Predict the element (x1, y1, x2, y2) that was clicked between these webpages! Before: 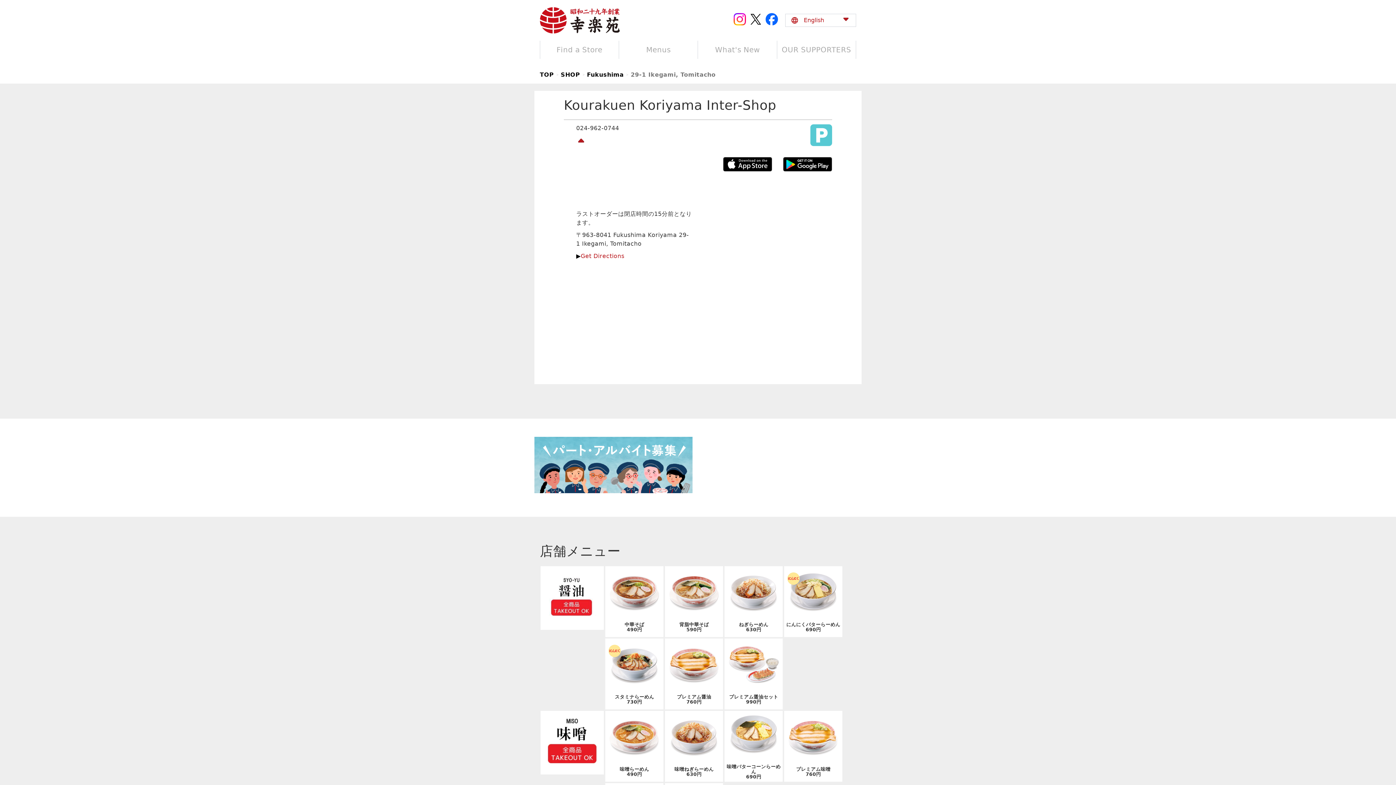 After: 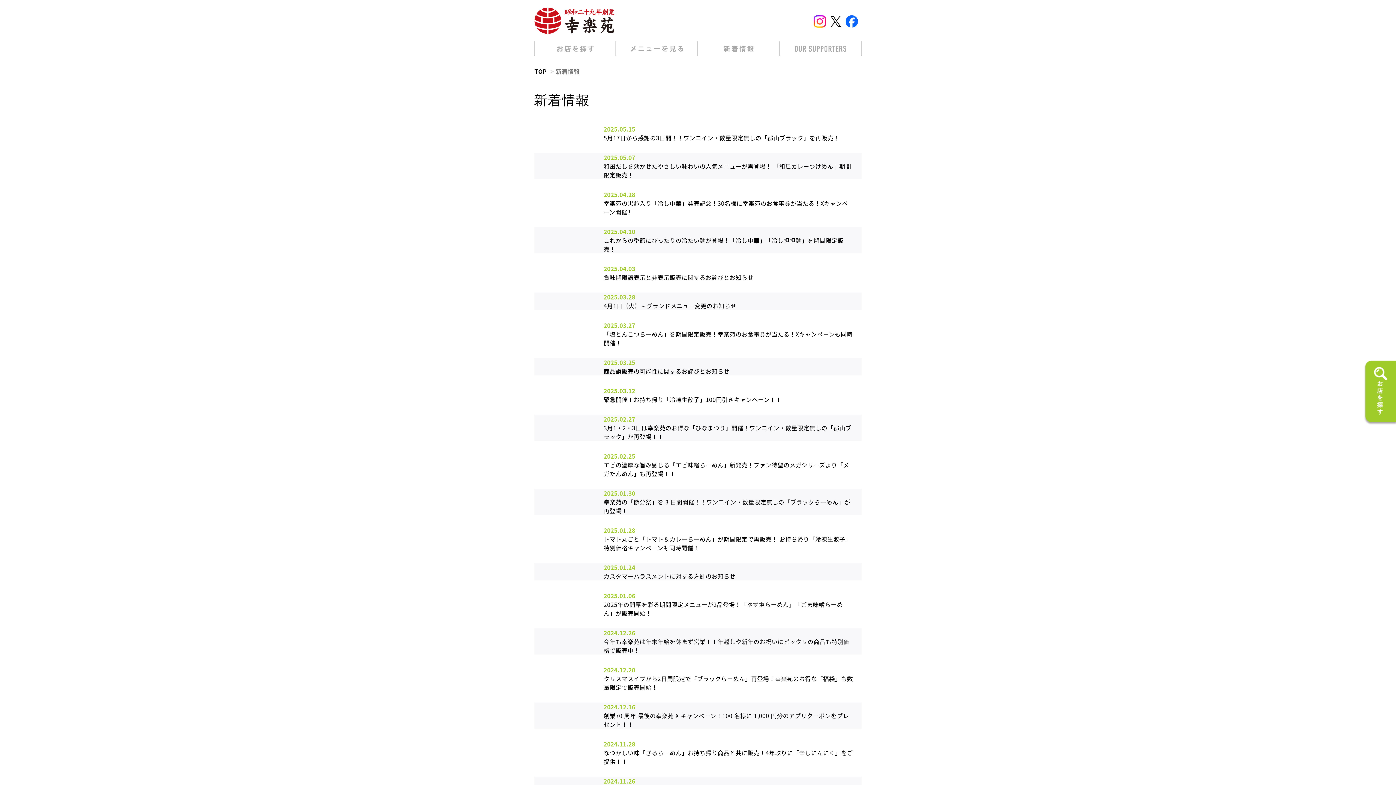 Action: label: What's New bbox: (698, 40, 776, 58)